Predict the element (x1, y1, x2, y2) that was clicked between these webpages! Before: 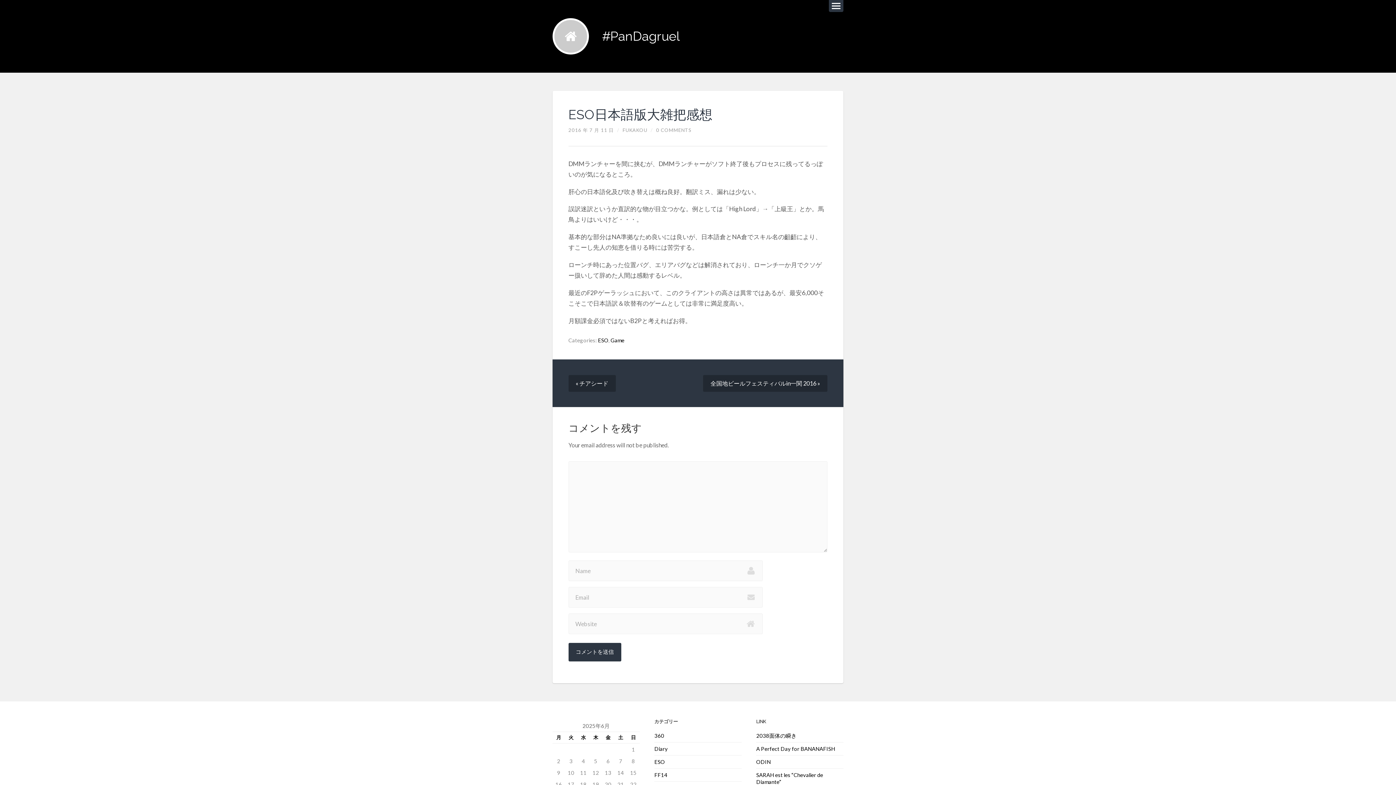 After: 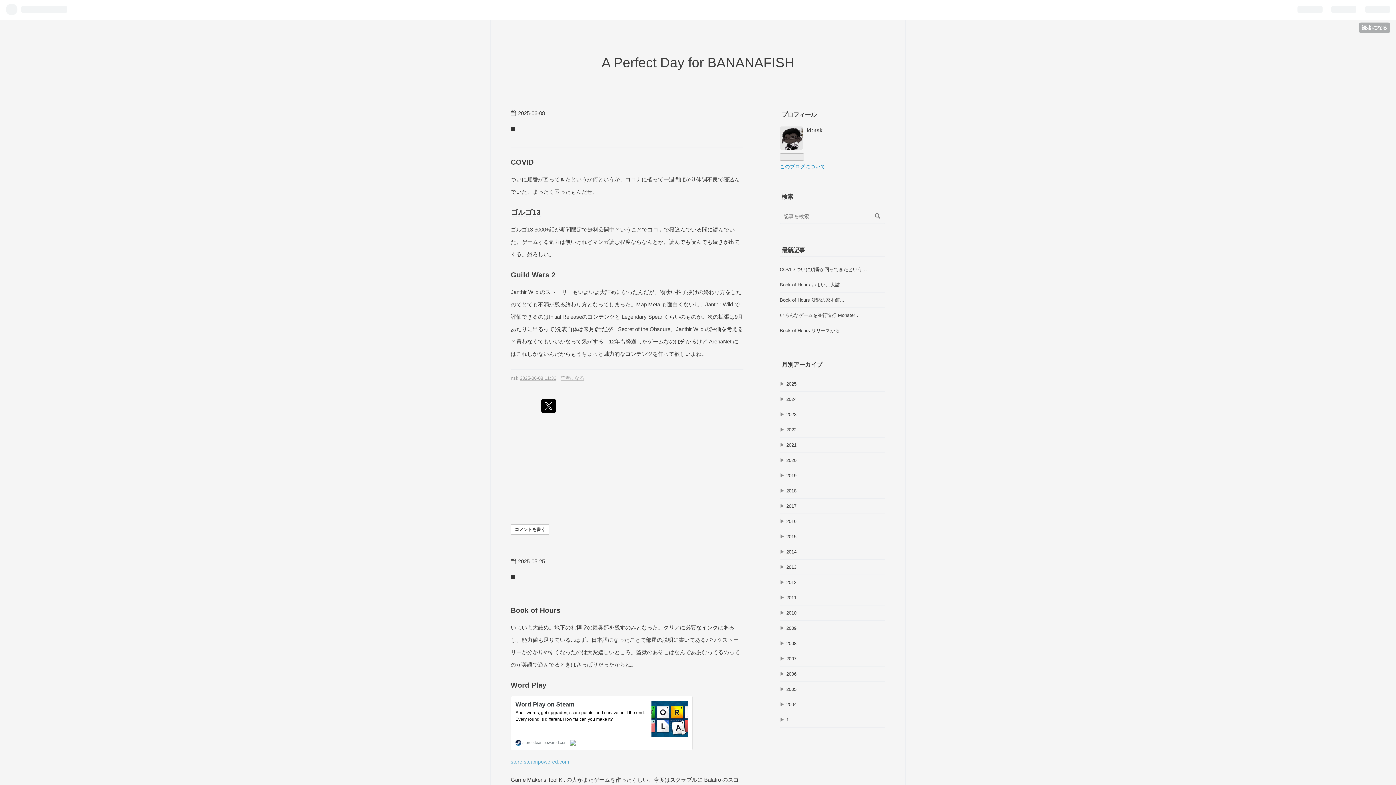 Action: bbox: (755, 745, 834, 751) label: A Perfect Day for BANANAFISH